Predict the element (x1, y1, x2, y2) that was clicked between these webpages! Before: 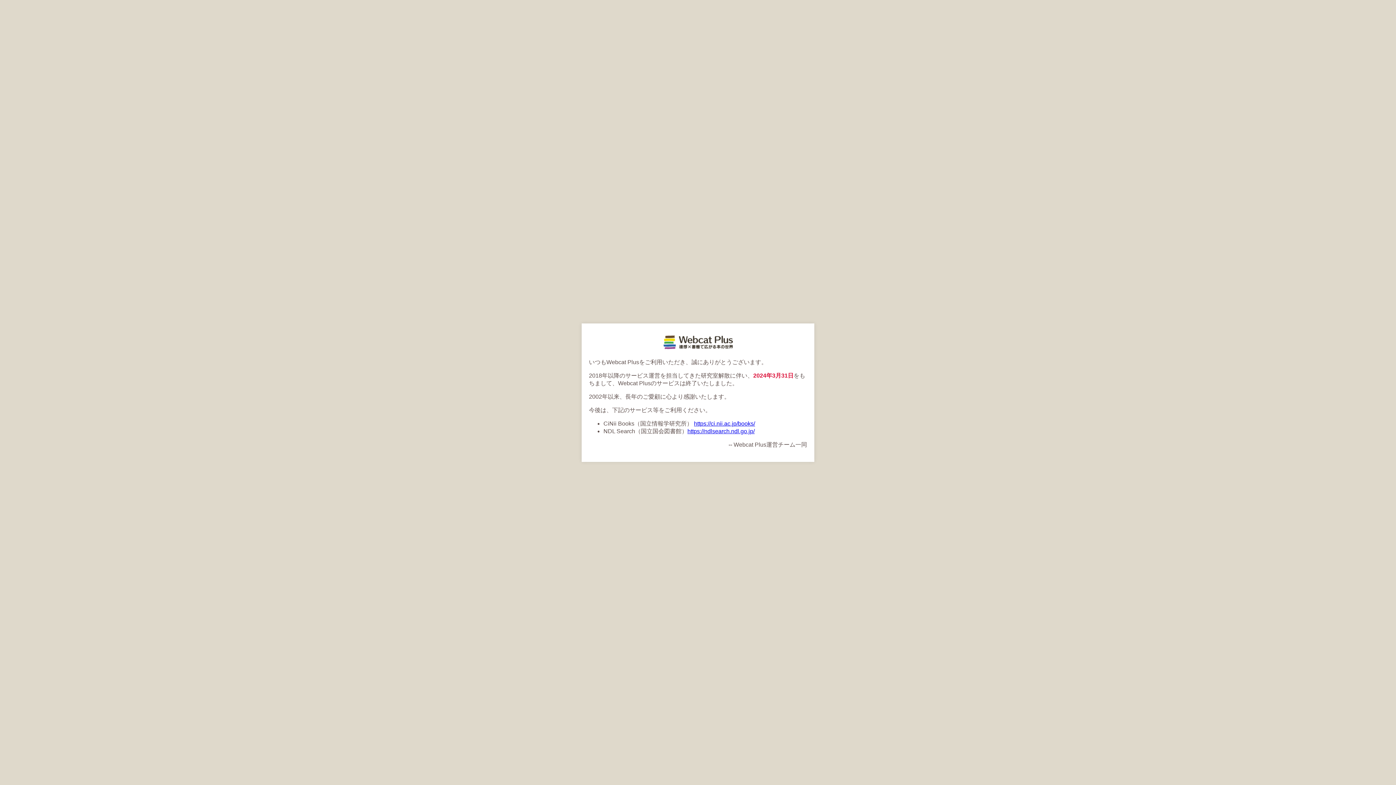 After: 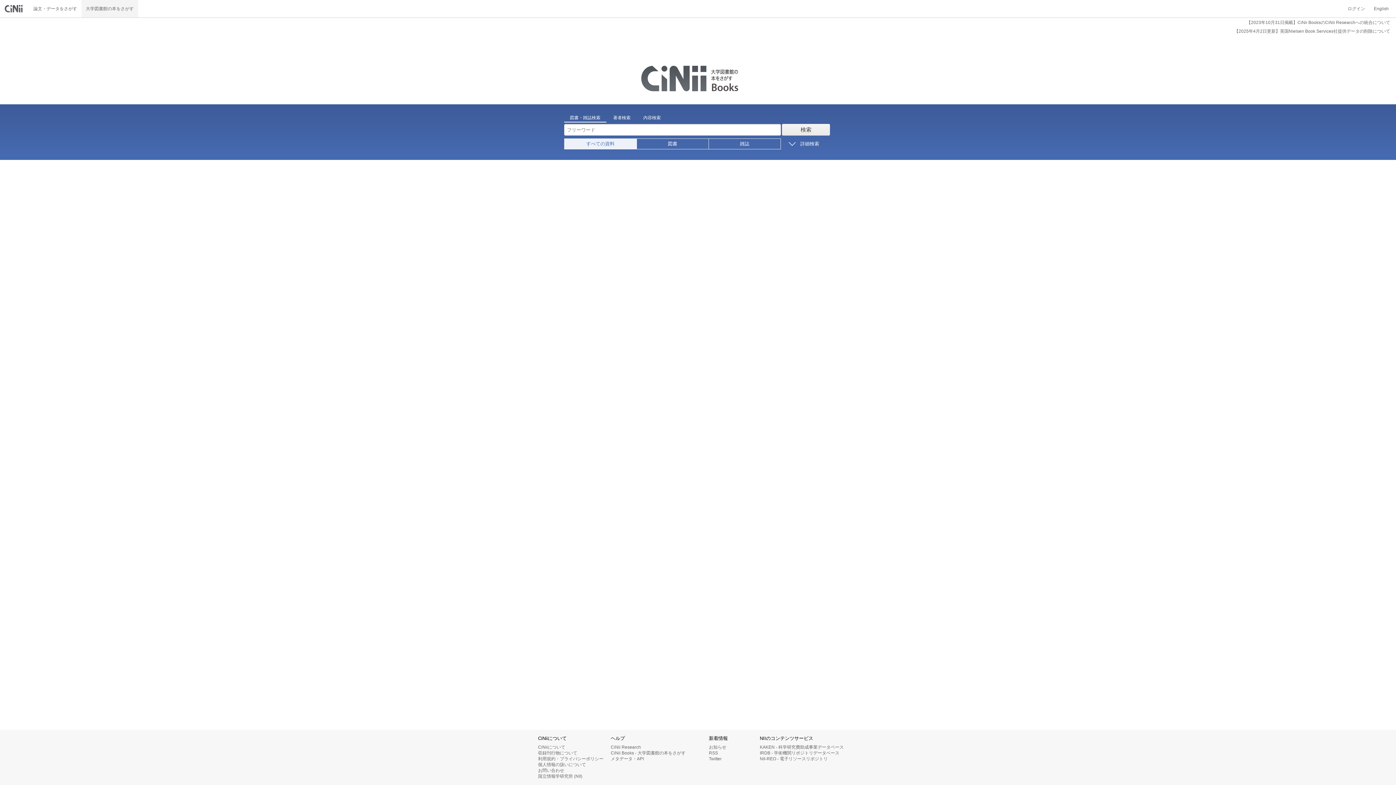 Action: bbox: (694, 420, 755, 426) label: https://ci.nii.ac.jp/books/